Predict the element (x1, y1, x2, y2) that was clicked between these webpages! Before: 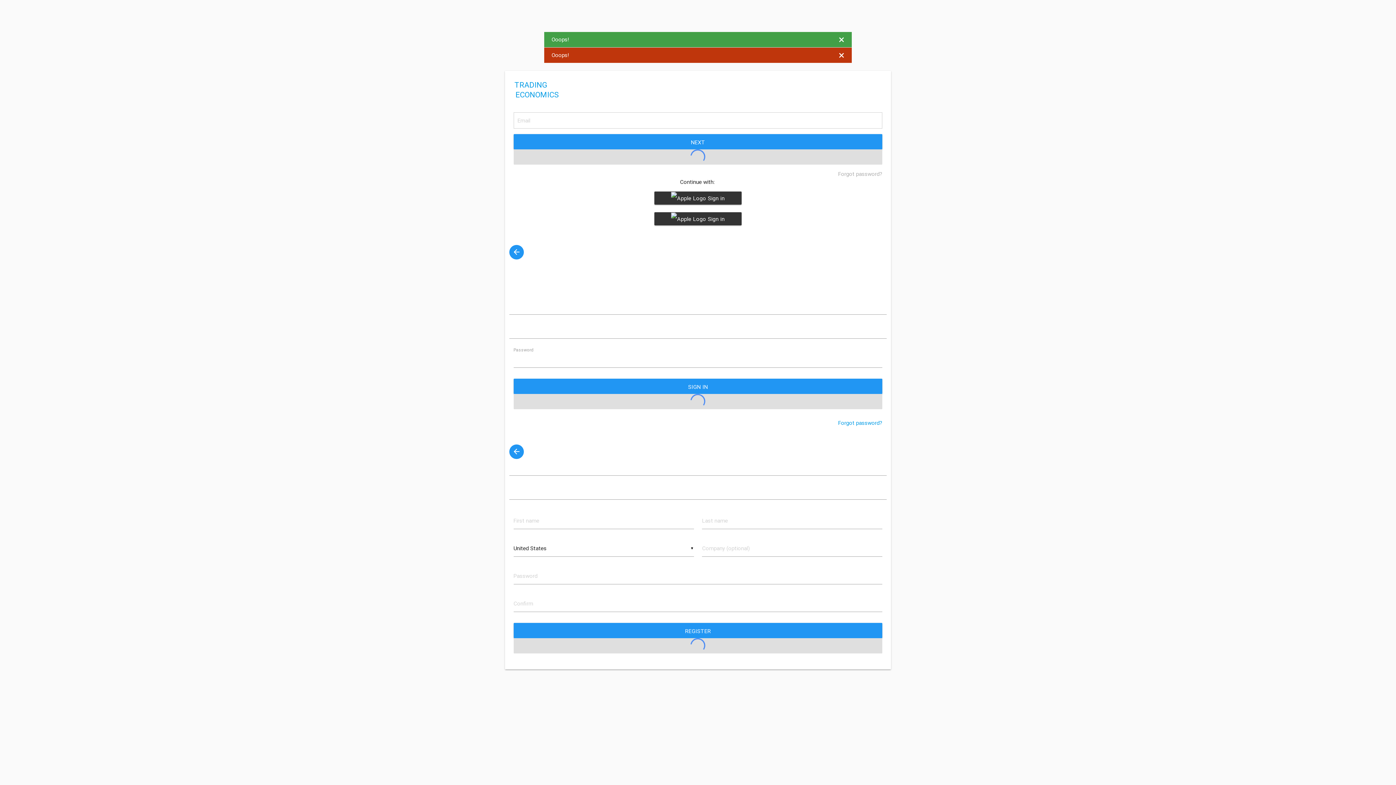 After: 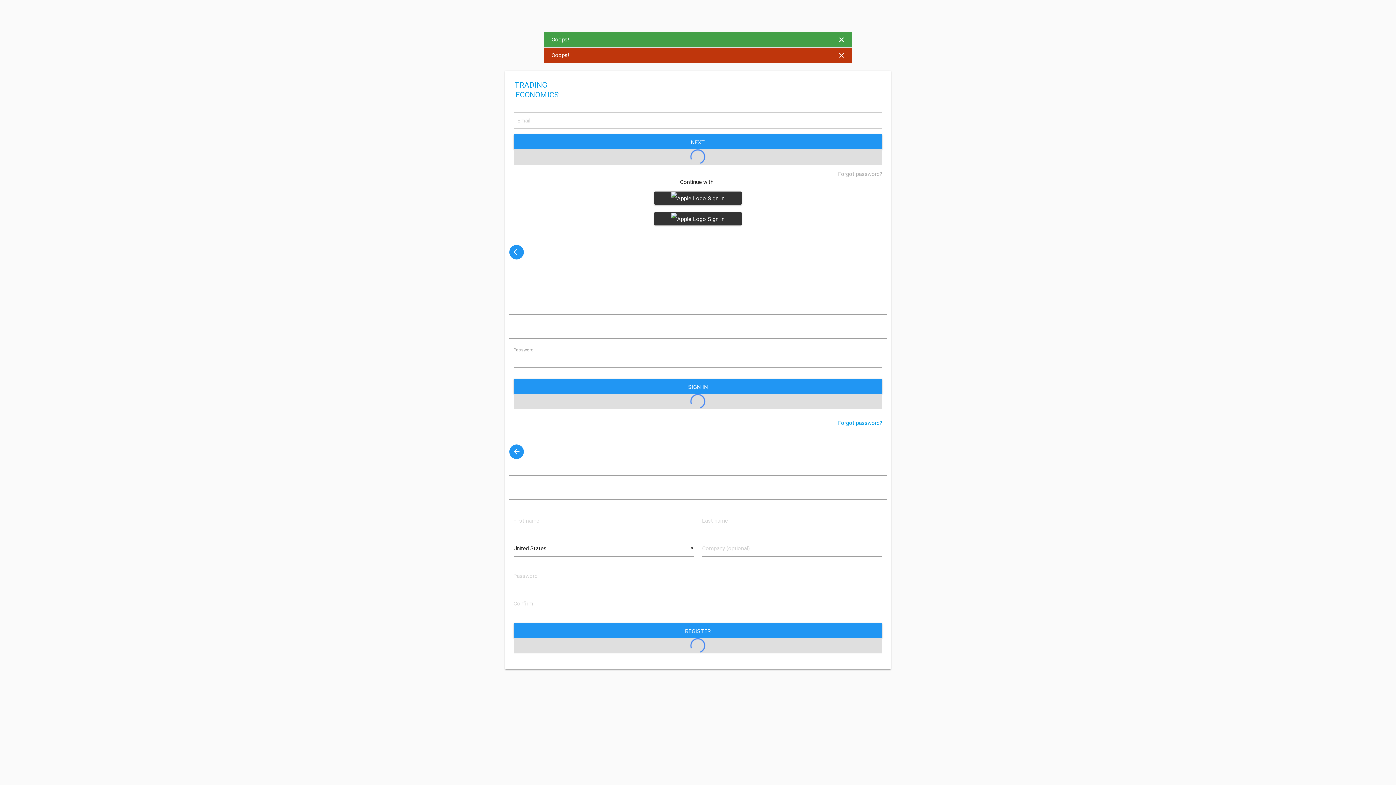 Action: label:  Sign in with Google bbox: (654, 191, 741, 204)